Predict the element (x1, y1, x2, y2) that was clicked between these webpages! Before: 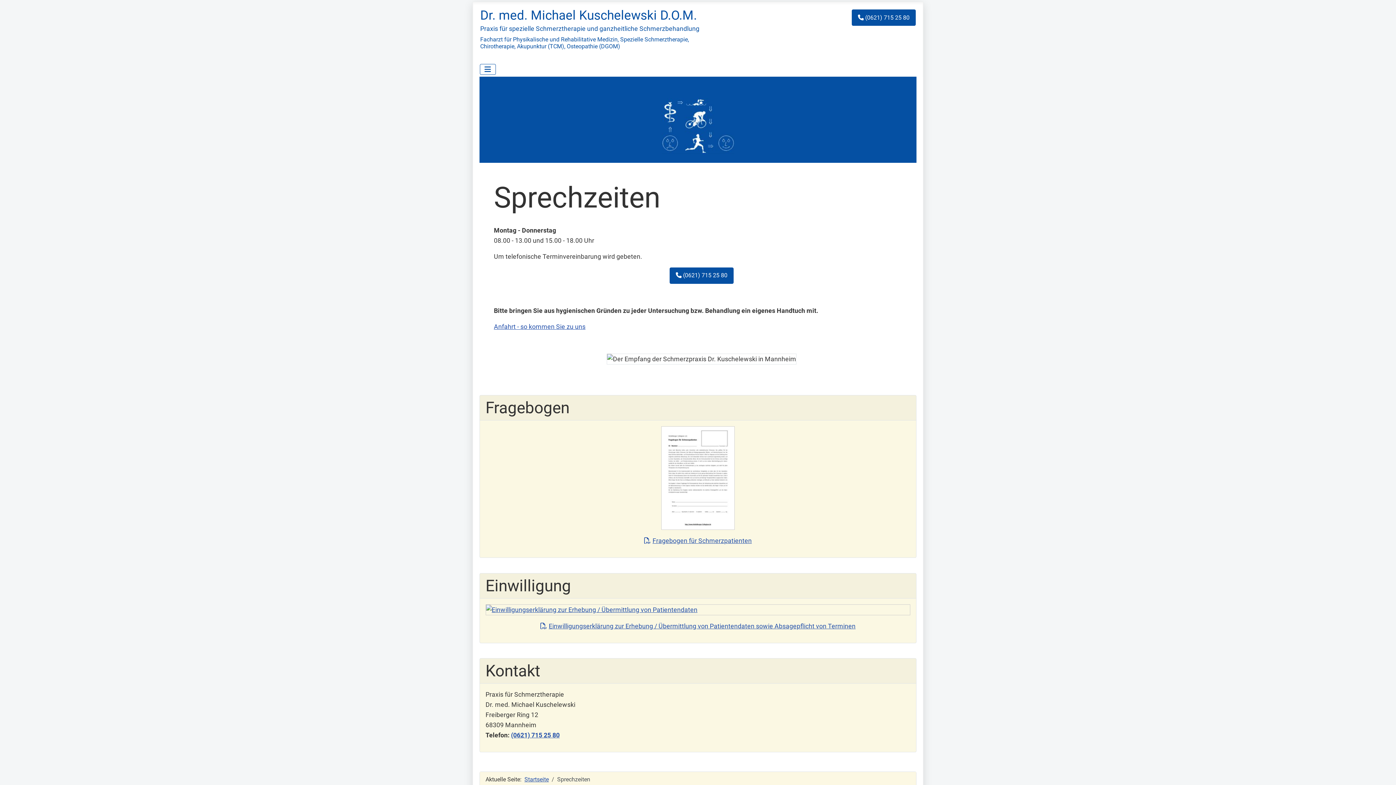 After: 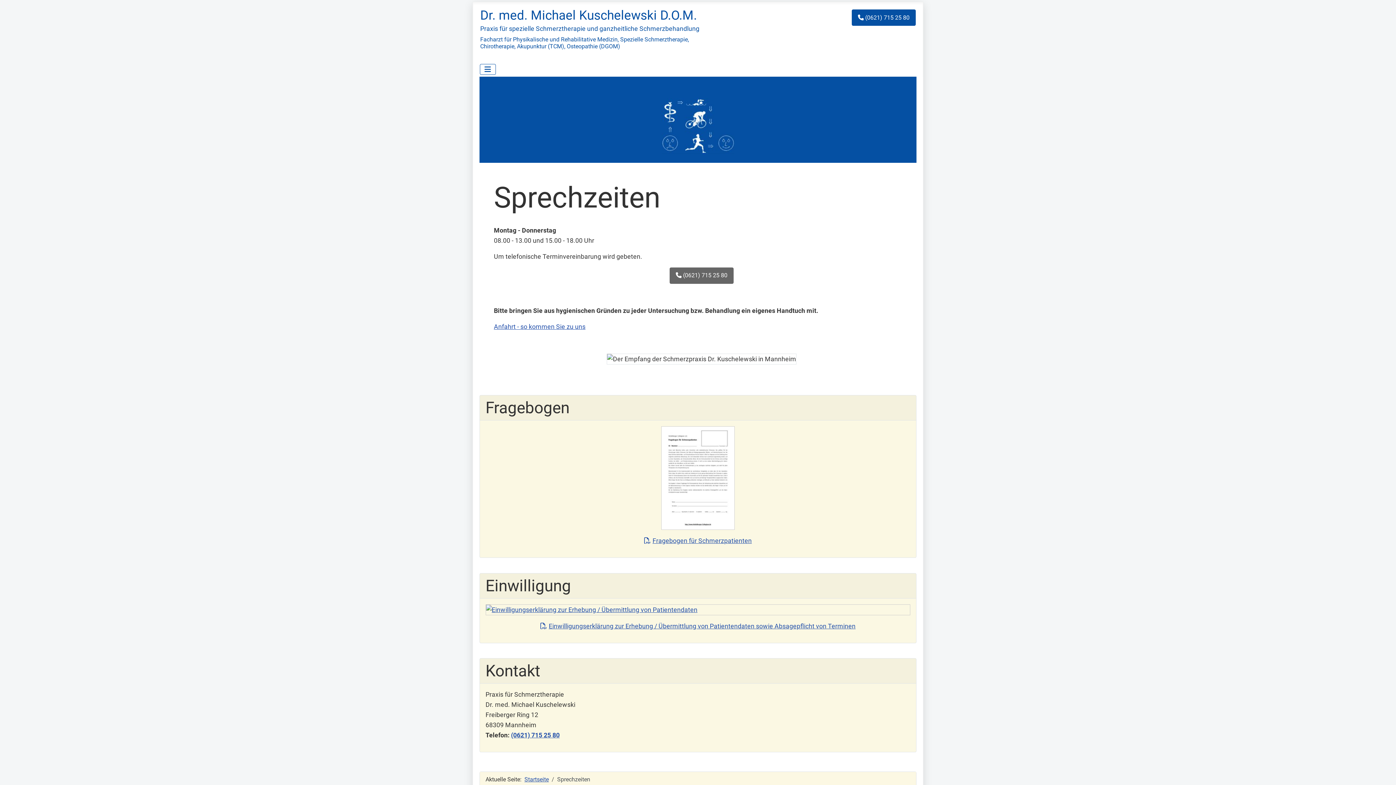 Action: label:  (0621) 715 25 80 bbox: (669, 267, 733, 283)